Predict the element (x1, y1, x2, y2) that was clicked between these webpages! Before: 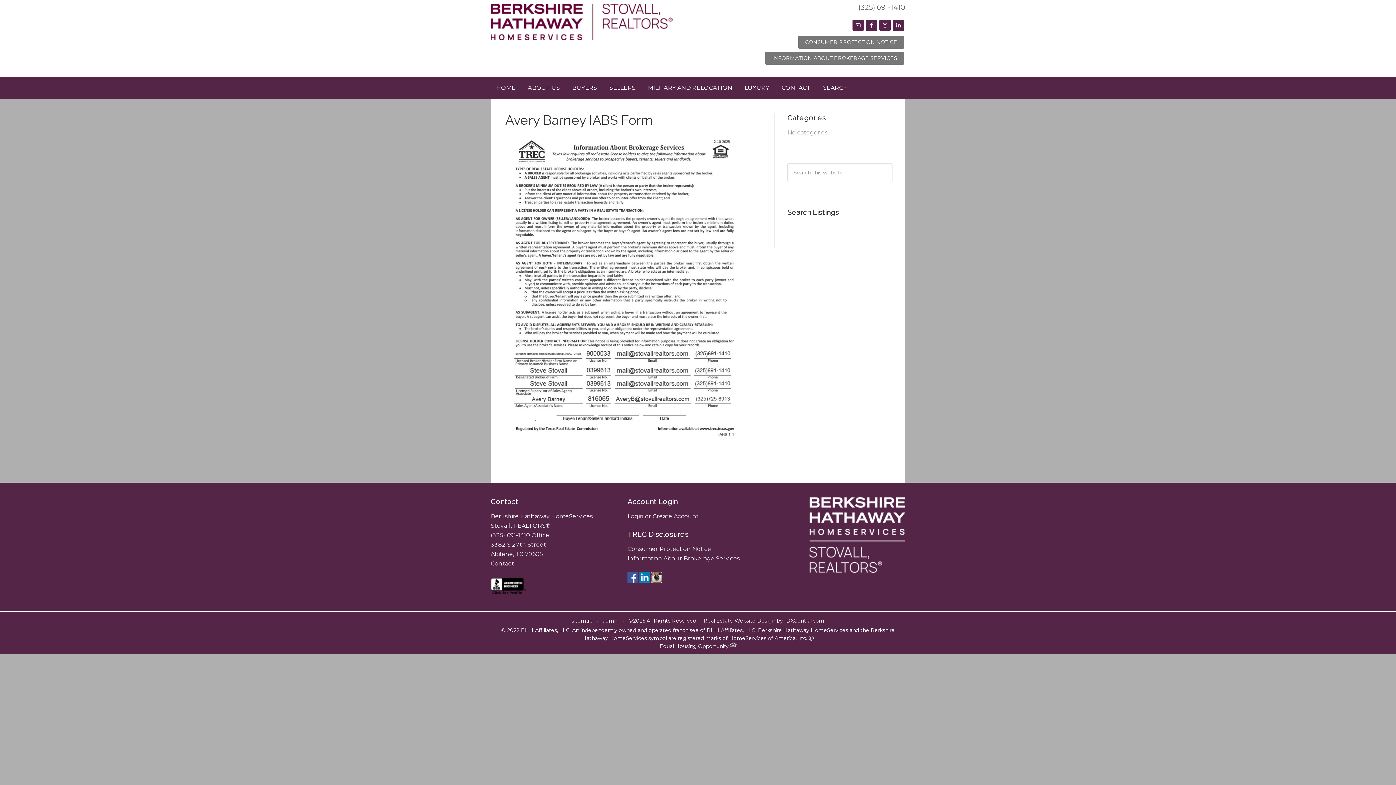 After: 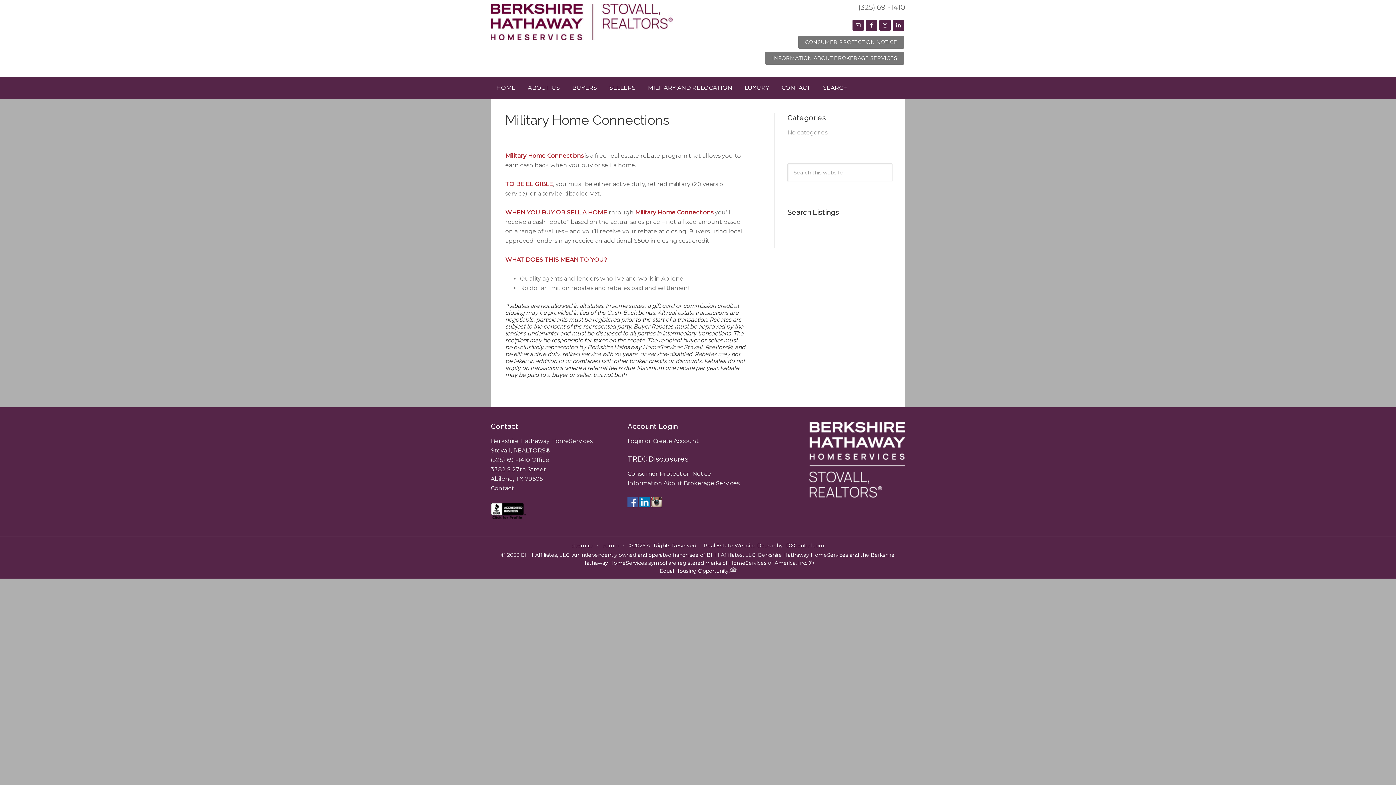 Action: bbox: (642, 77, 737, 98) label: MILITARY AND RELOCATION